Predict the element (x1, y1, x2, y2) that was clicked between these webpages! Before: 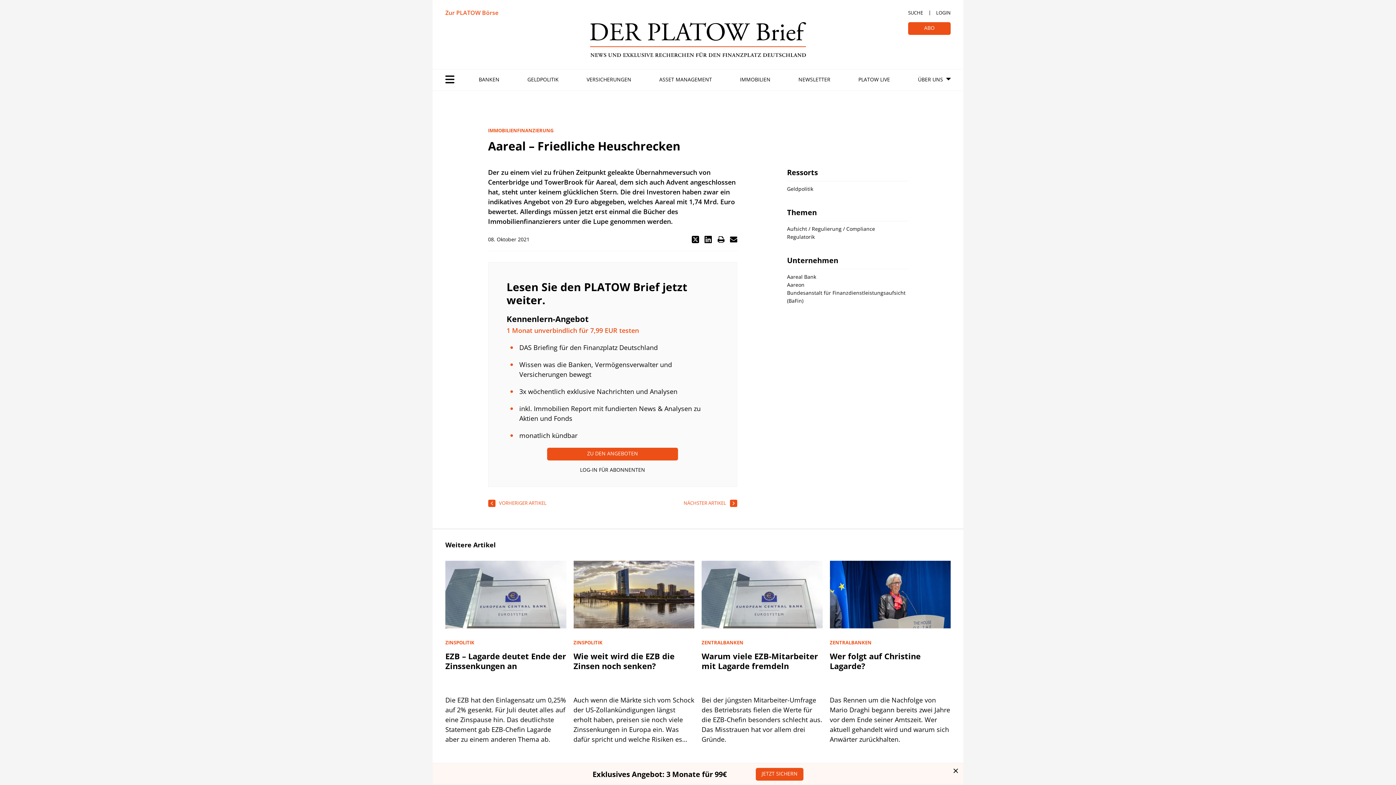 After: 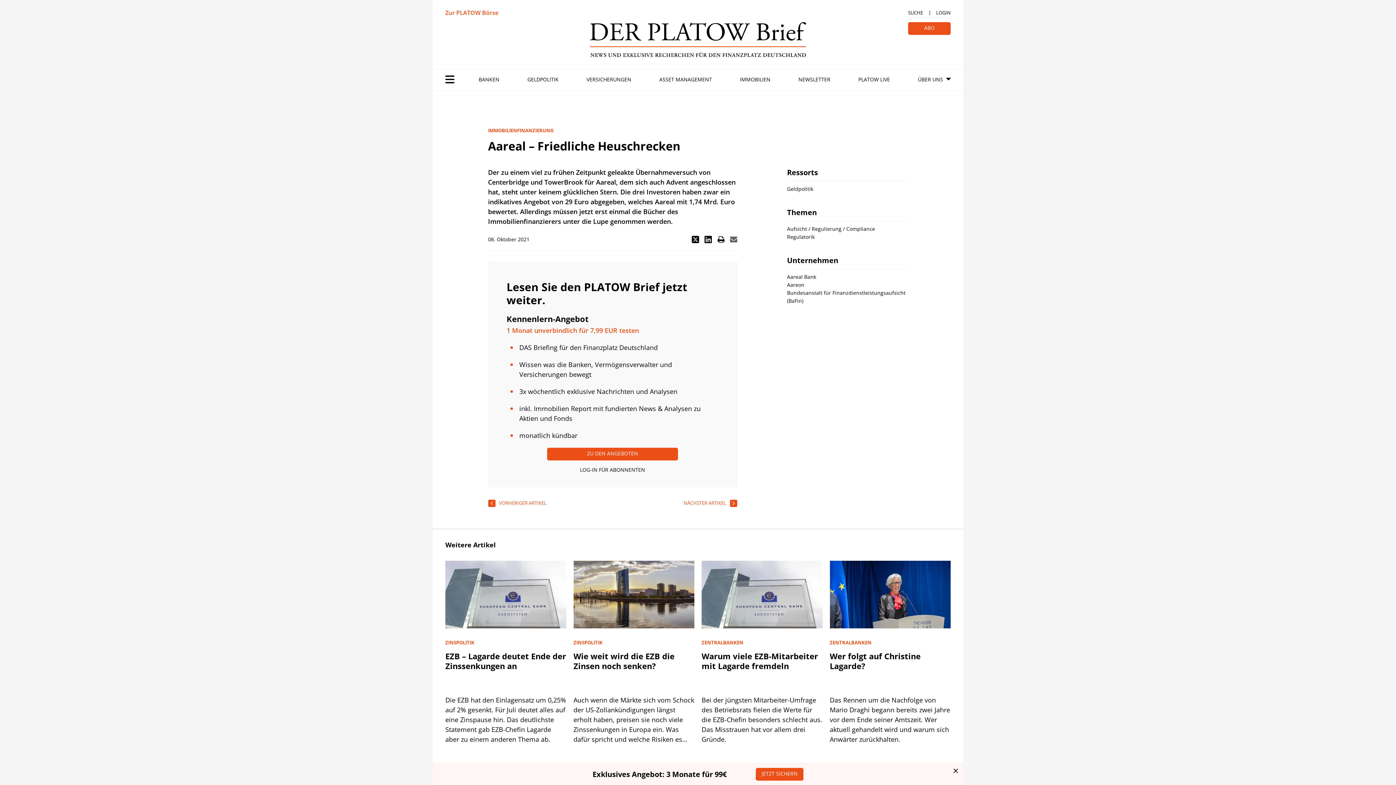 Action: label: Per E-Mail versenden bbox: (730, 236, 737, 243)